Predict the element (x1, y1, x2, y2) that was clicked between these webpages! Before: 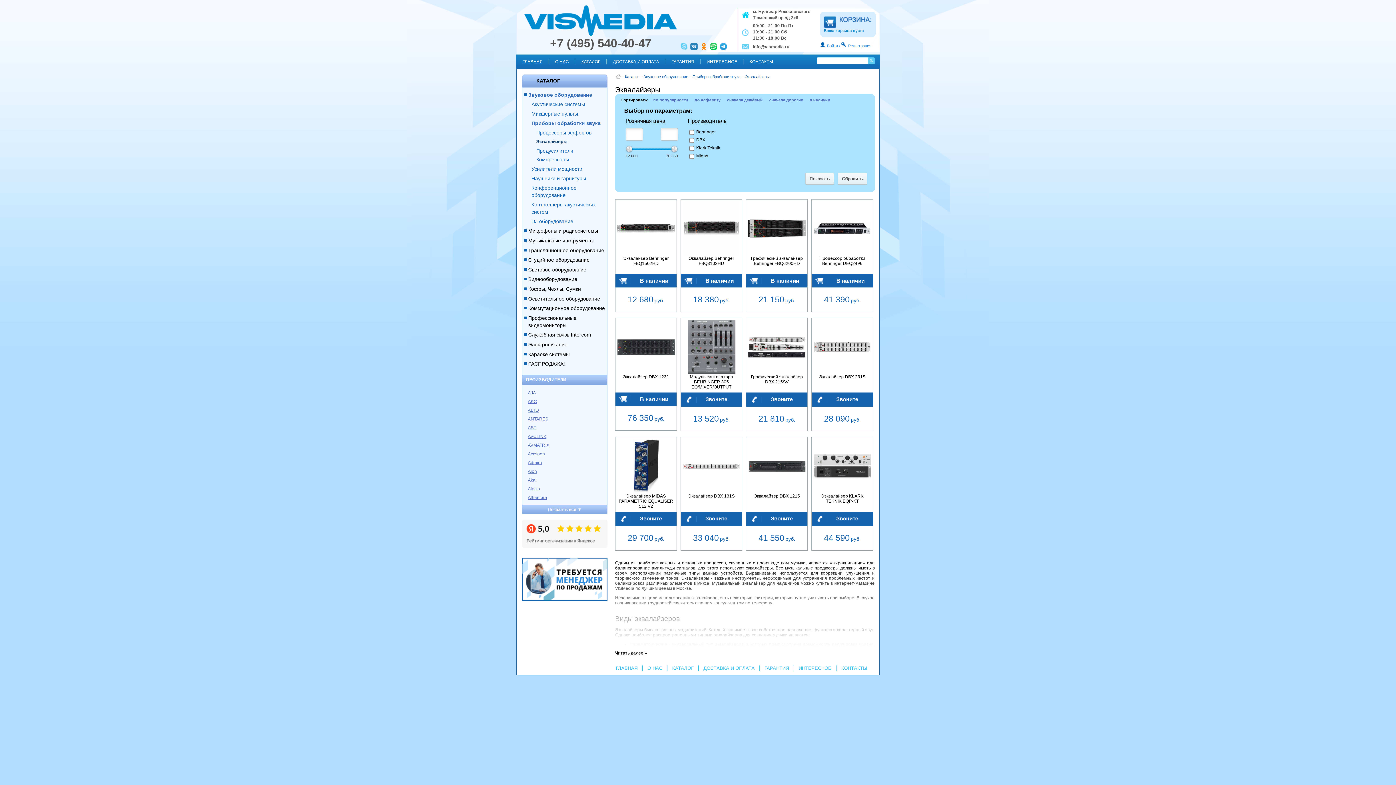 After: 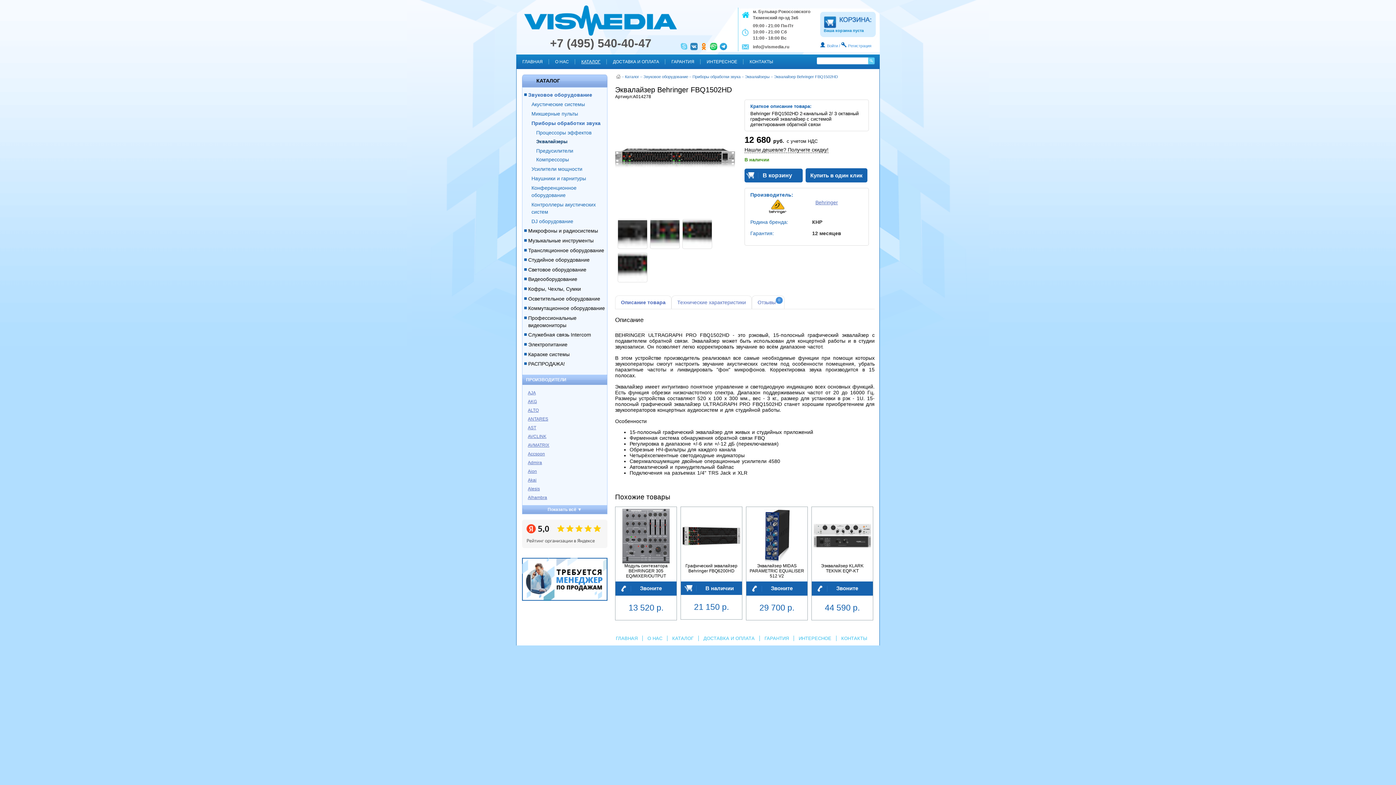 Action: label: Эквалайзер Behringer FBQ1502HD bbox: (615, 199, 676, 274)